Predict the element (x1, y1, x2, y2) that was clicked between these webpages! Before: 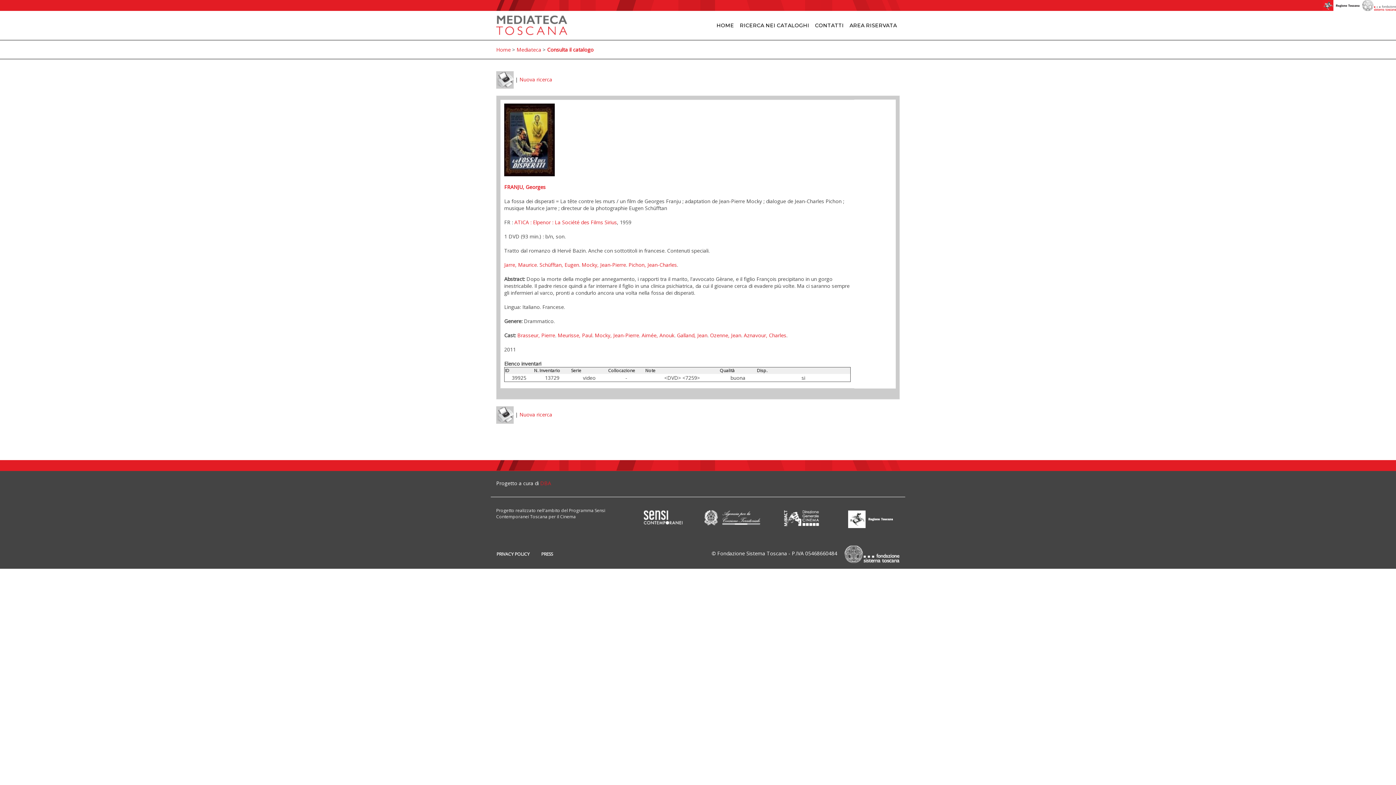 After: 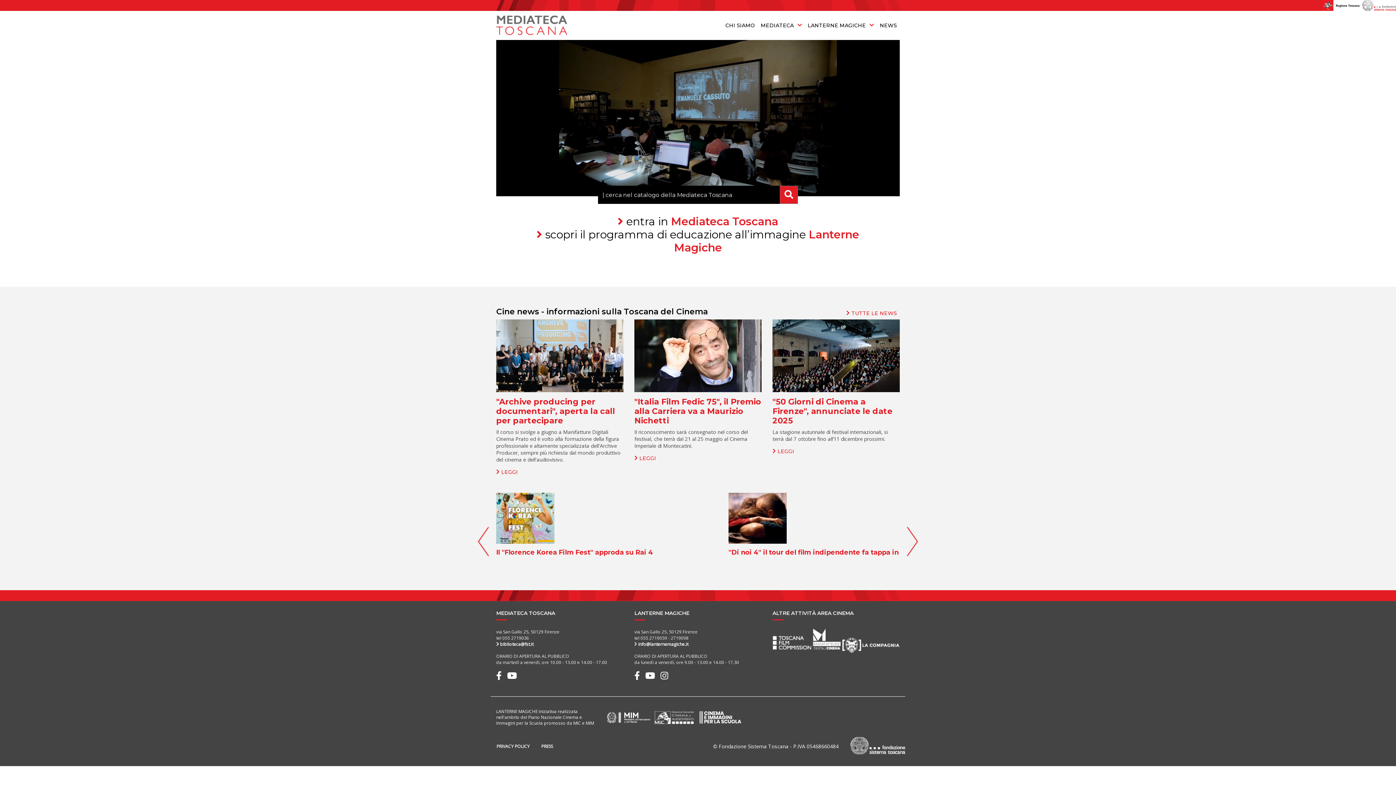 Action: bbox: (496, 13, 567, 37)